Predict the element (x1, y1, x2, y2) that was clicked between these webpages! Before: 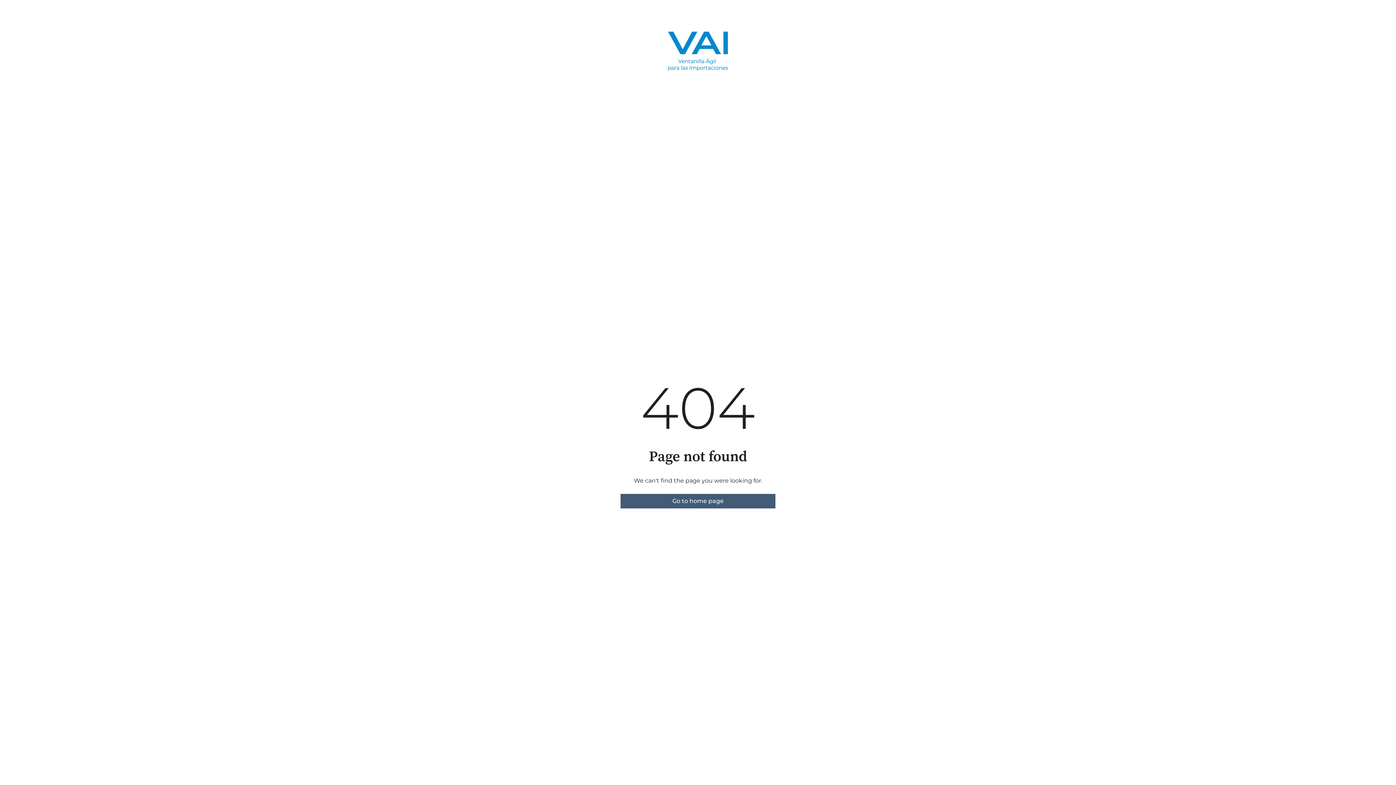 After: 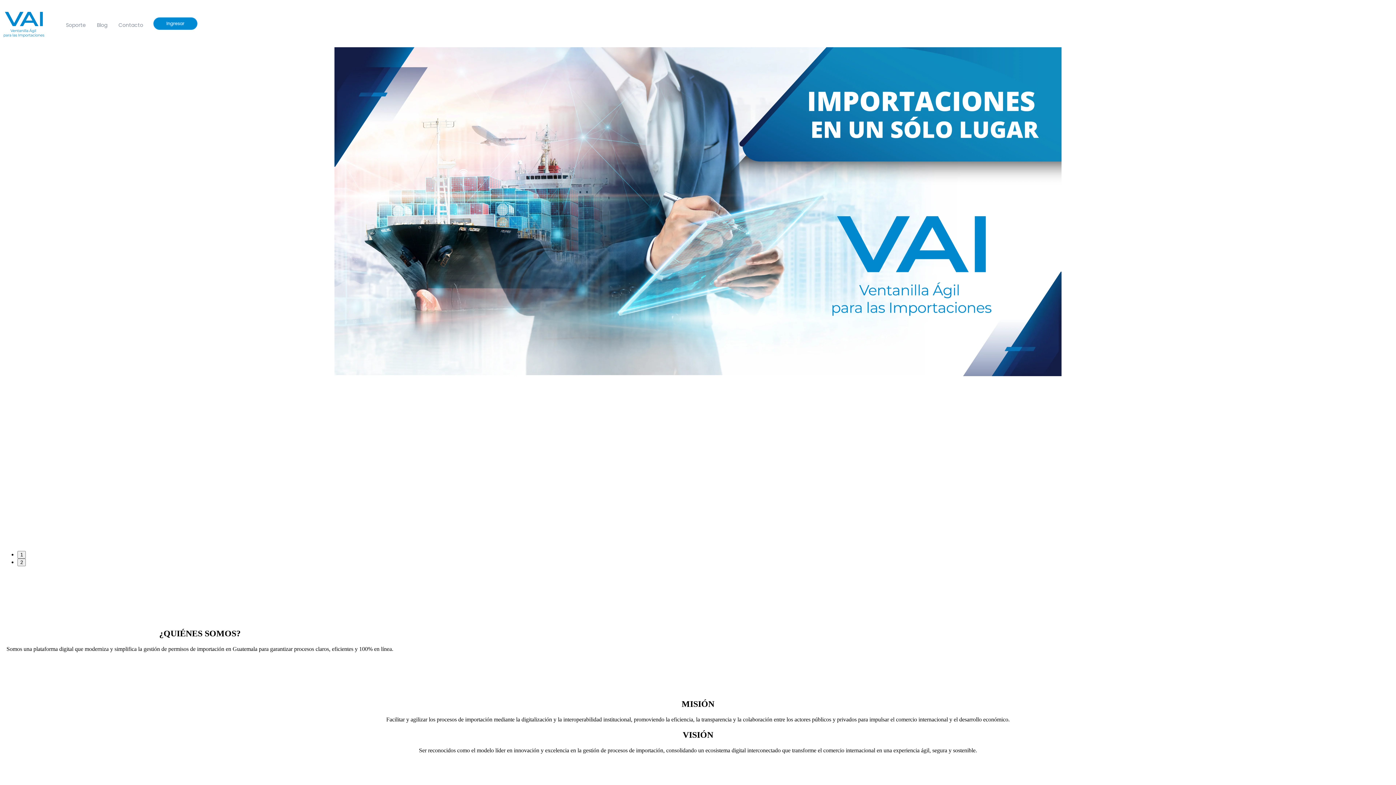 Action: label: Go to home page bbox: (620, 494, 775, 508)